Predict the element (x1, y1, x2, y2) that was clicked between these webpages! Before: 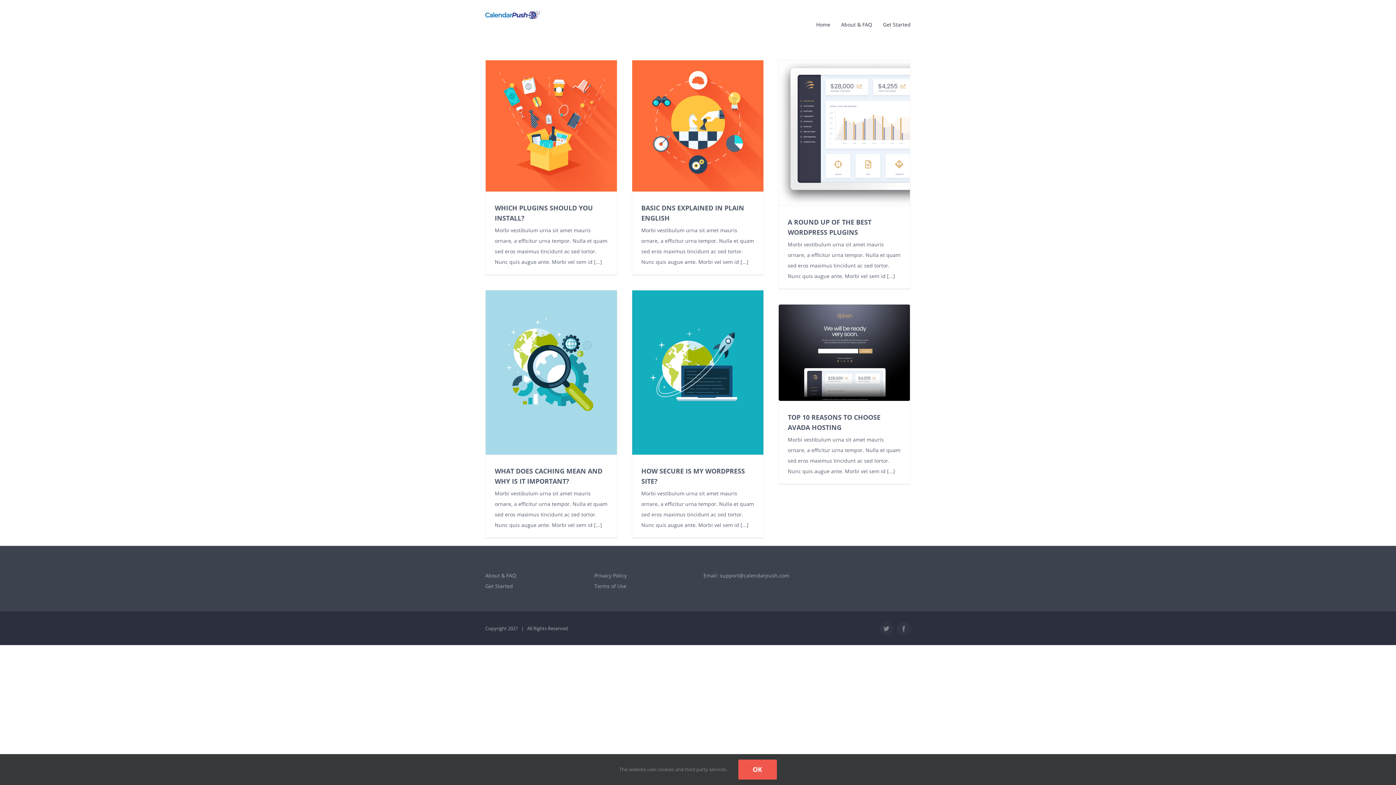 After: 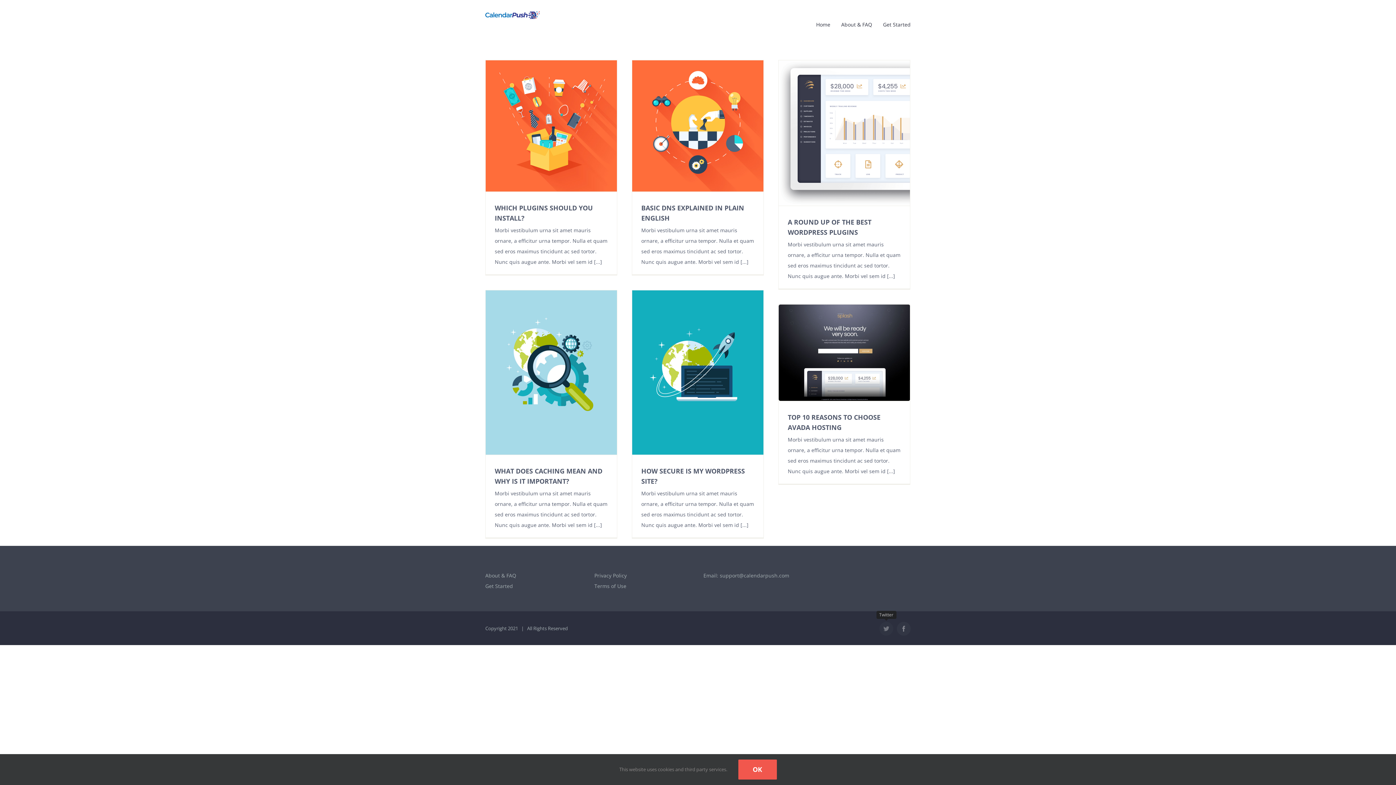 Action: label: Twitter bbox: (879, 622, 893, 635)